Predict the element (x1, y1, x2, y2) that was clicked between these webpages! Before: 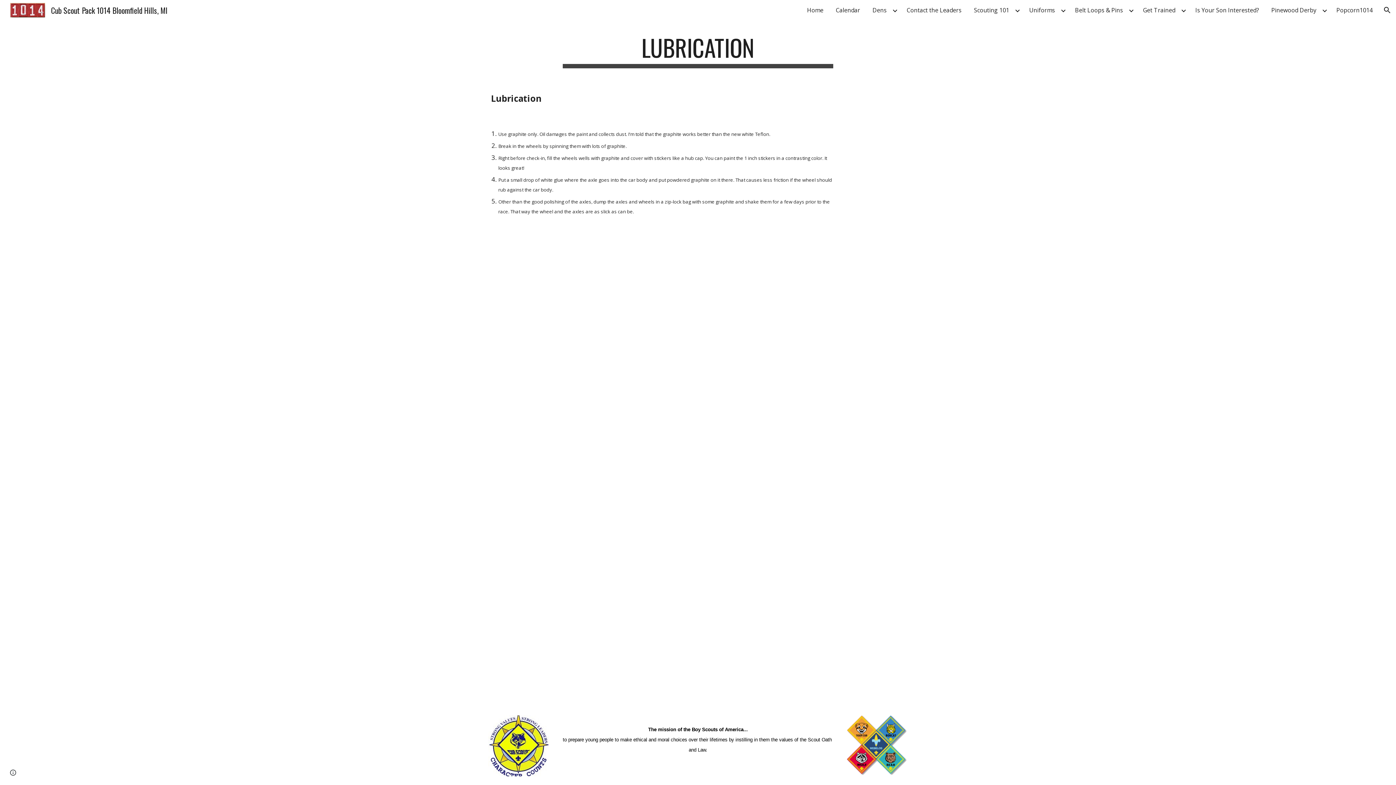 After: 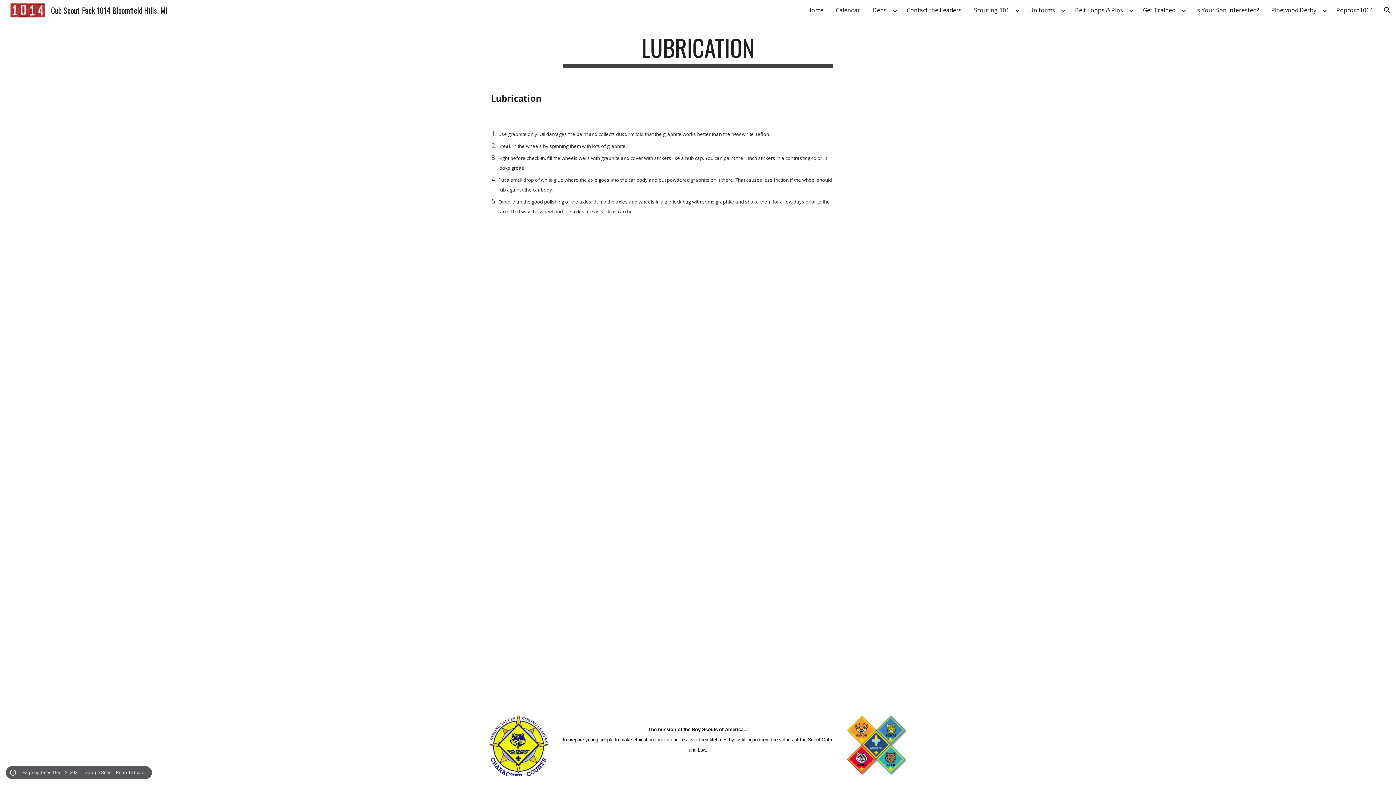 Action: bbox: (8, 768, 18, 778) label: Site actions